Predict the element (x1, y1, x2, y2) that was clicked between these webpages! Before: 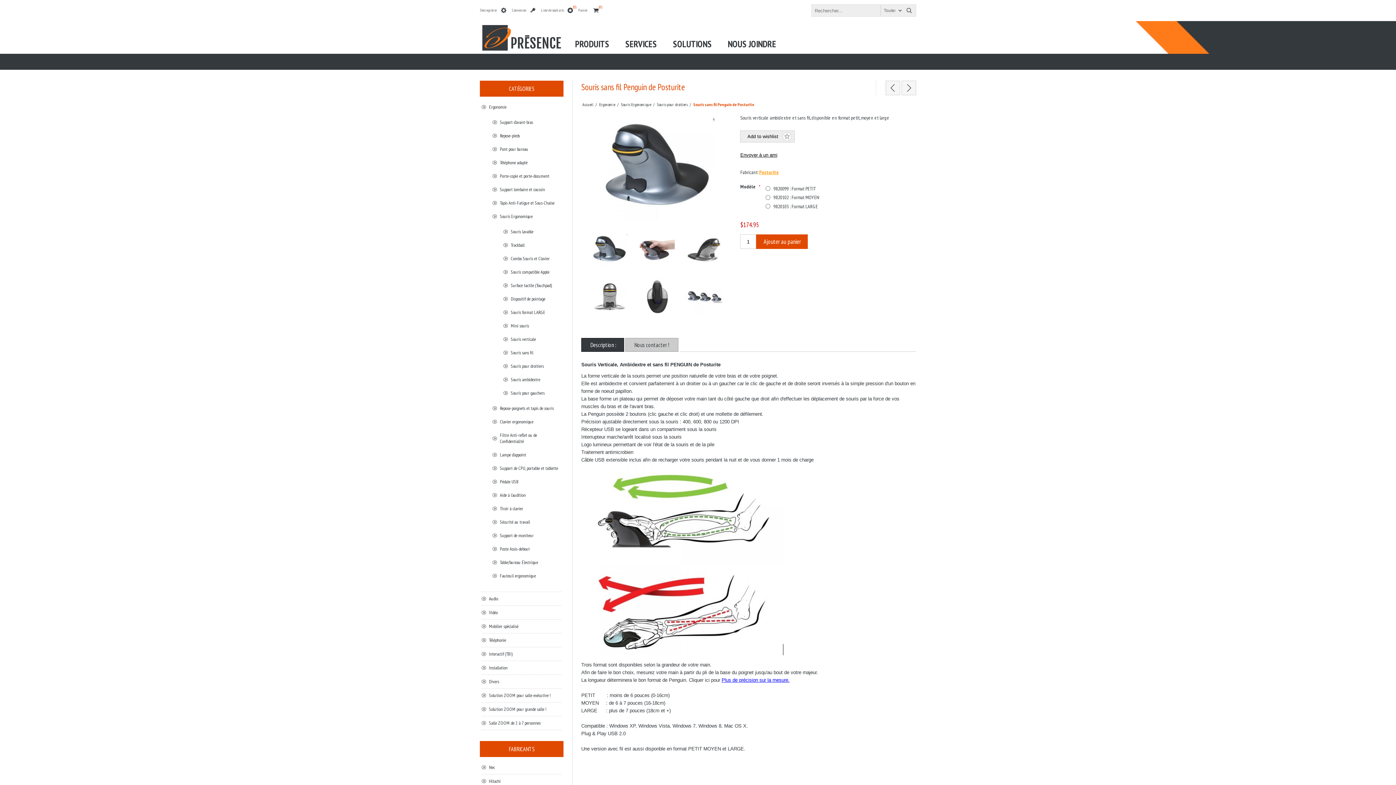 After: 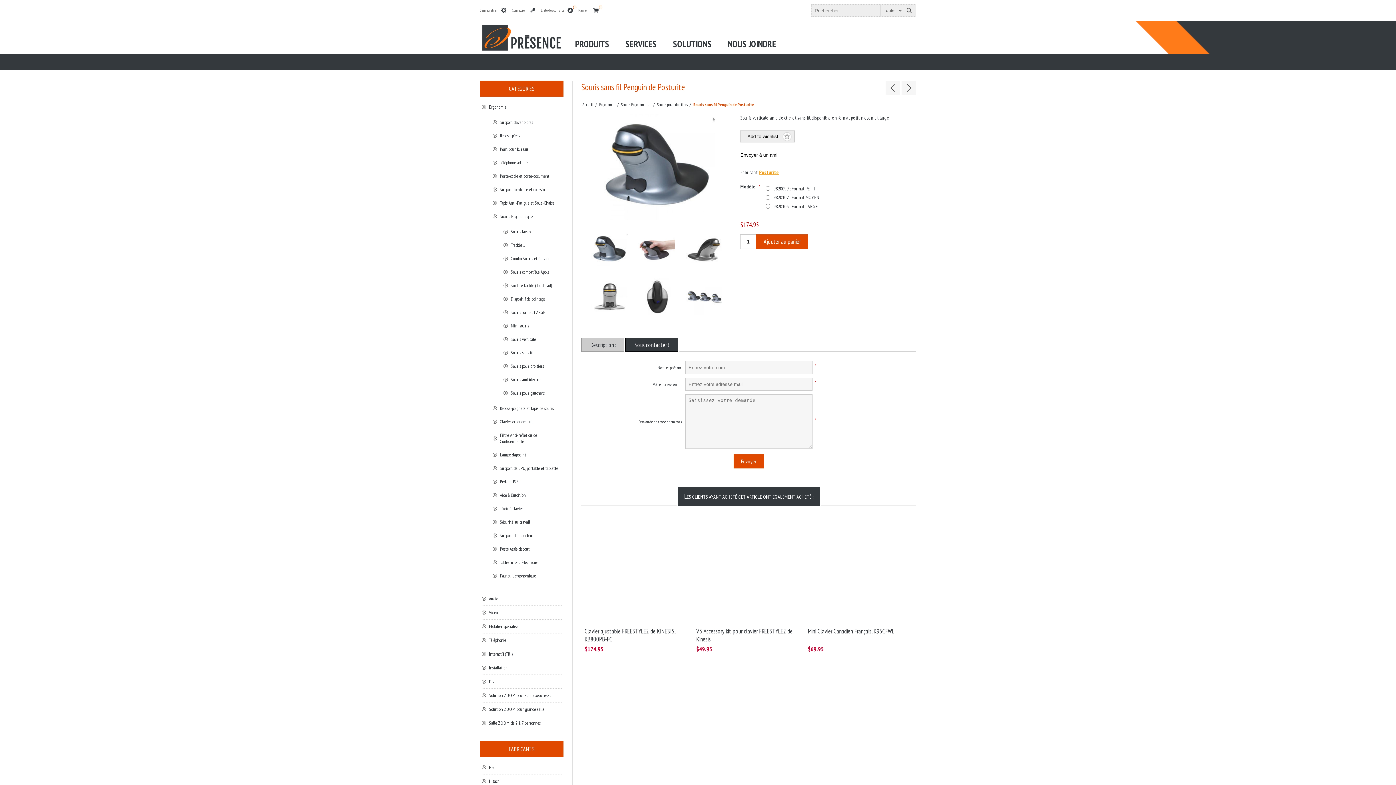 Action: label: Nous contacter ! bbox: (625, 338, 678, 352)